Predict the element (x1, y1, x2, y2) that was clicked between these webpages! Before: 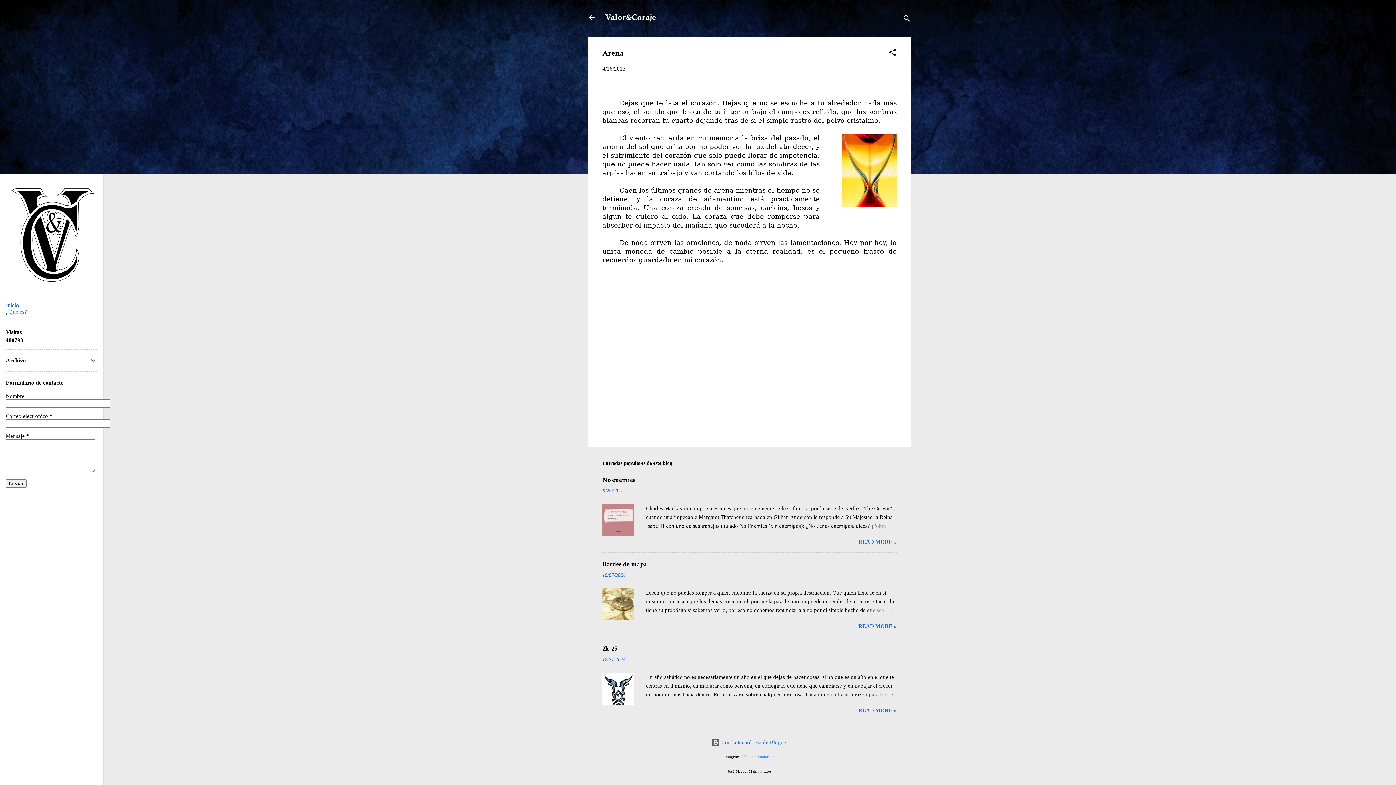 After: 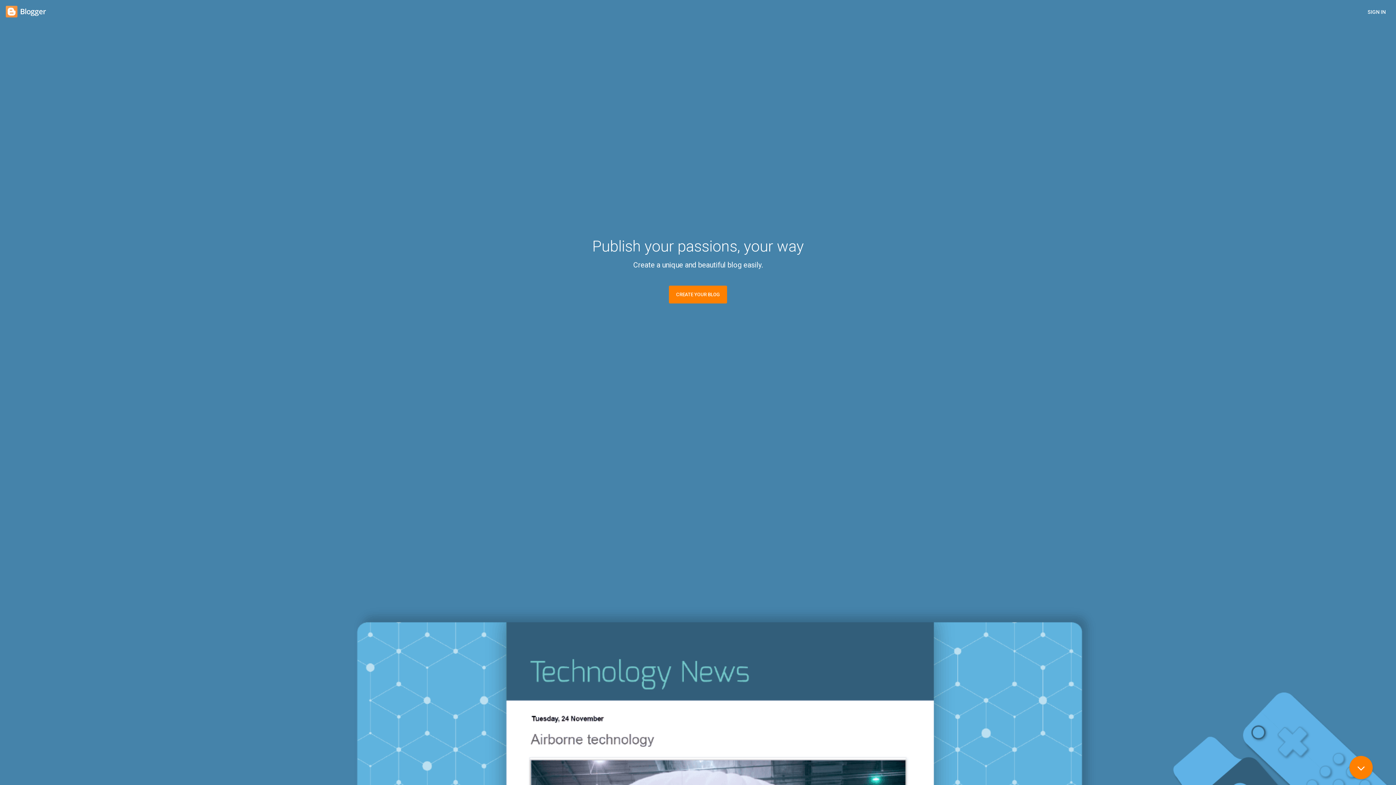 Action: bbox: (711, 740, 788, 745) label:  Con la tecnología de Blogger